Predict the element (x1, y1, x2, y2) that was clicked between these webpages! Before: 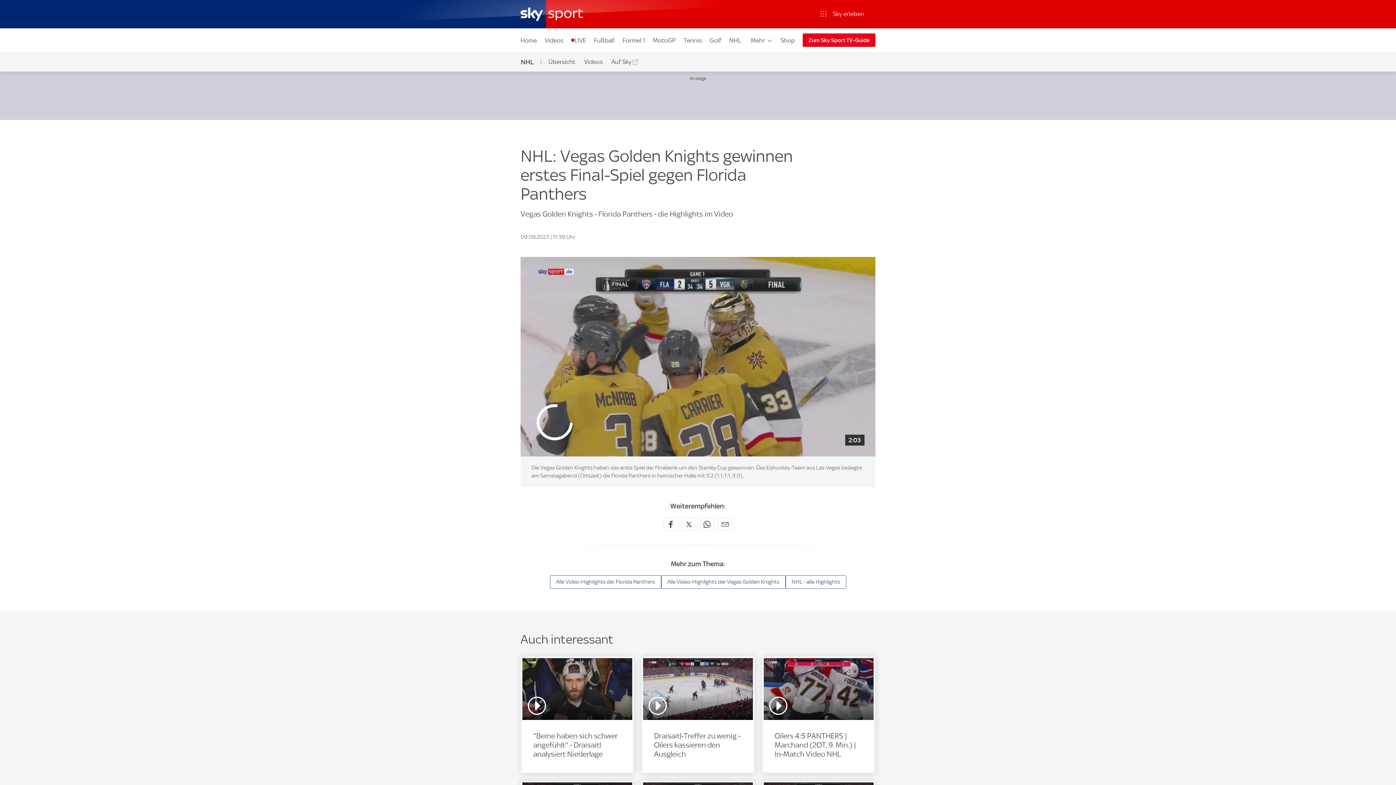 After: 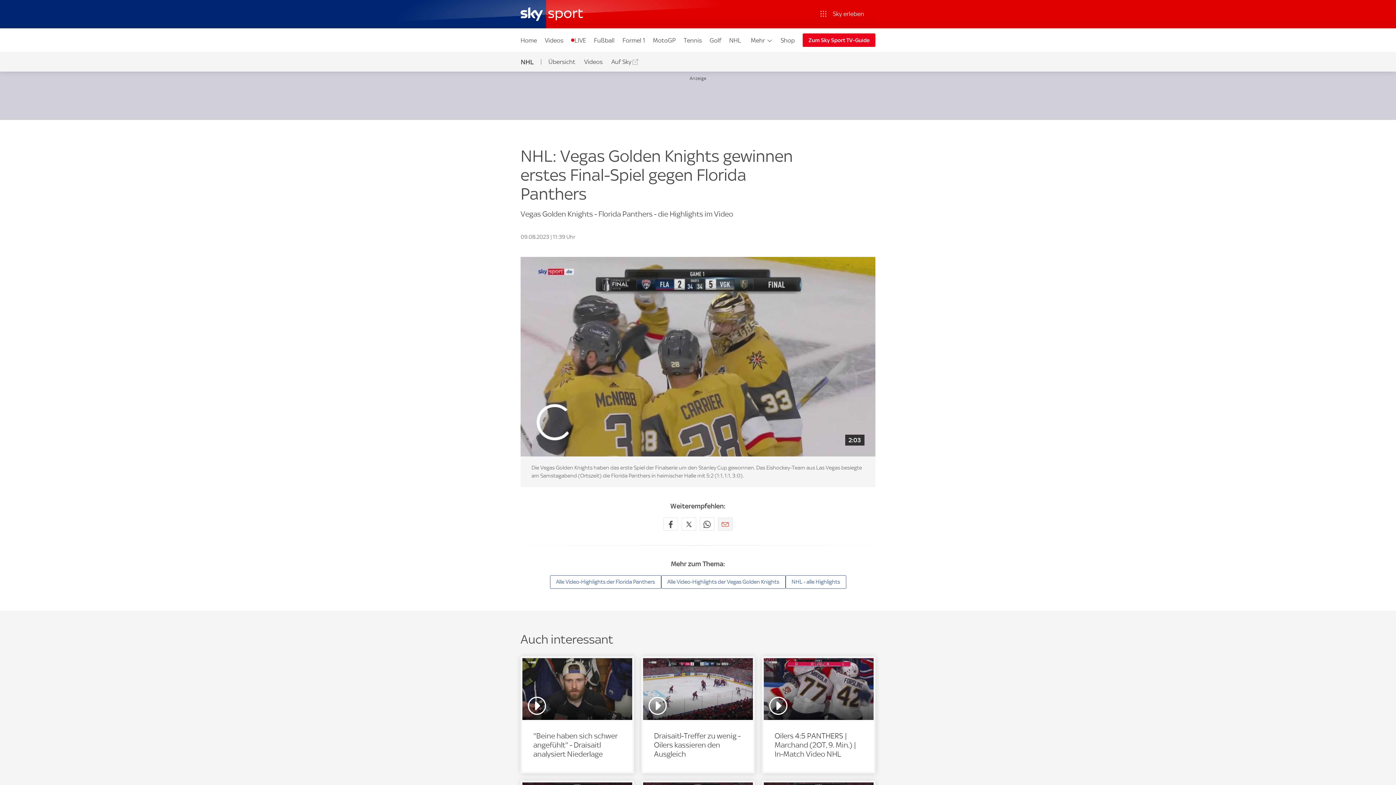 Action: bbox: (718, 517, 732, 530) label: Empfehlen per E-Mail